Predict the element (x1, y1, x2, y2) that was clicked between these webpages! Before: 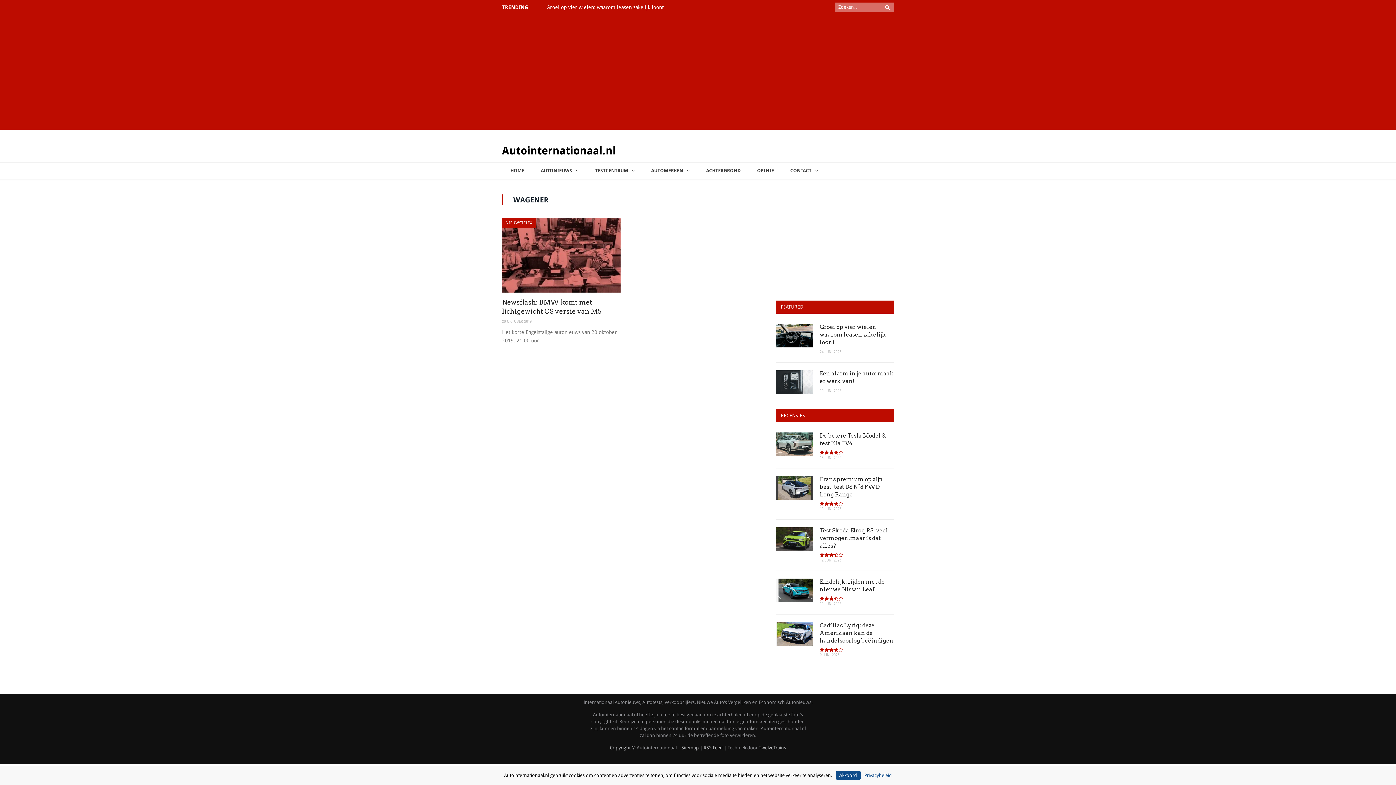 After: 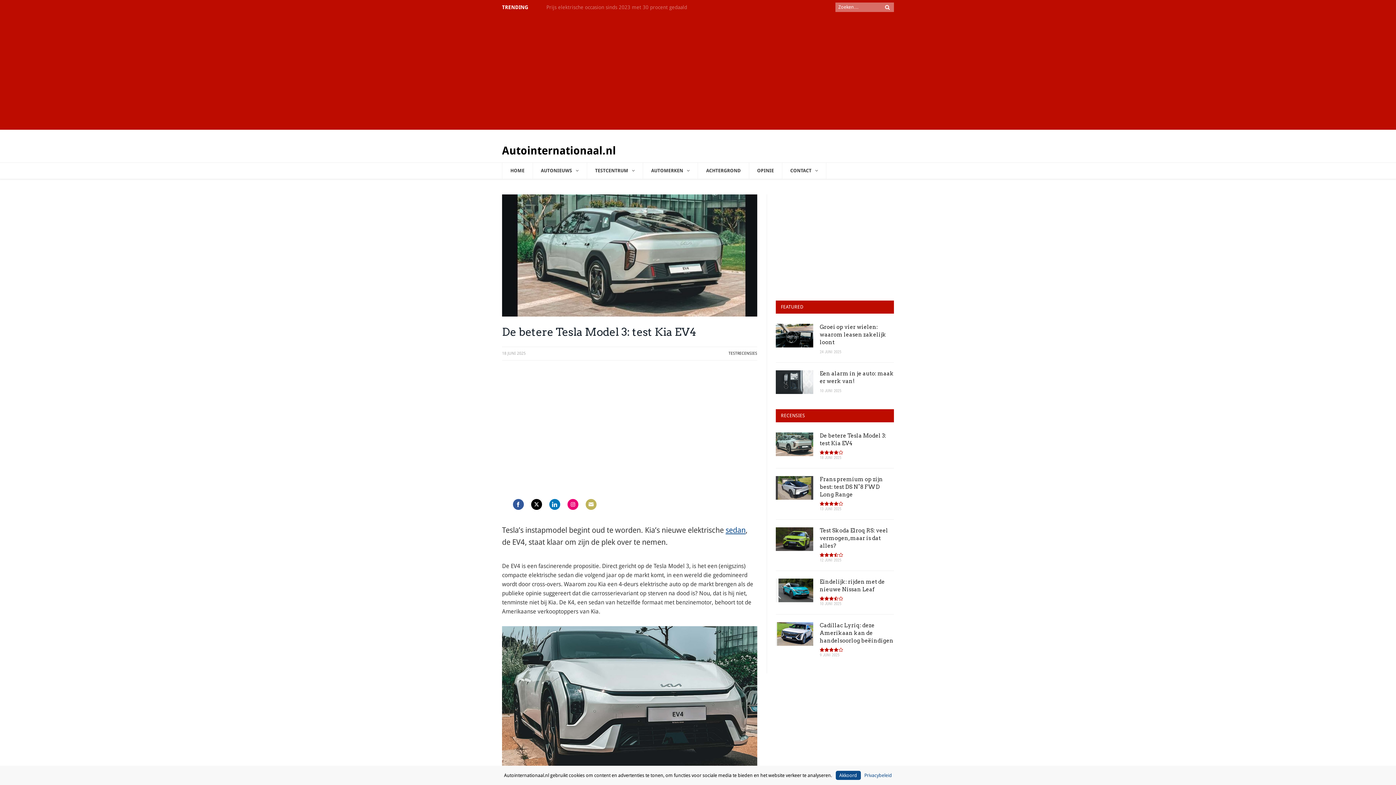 Action: label: De betere Tesla Model 3: test Kia EV4 bbox: (820, 432, 894, 447)